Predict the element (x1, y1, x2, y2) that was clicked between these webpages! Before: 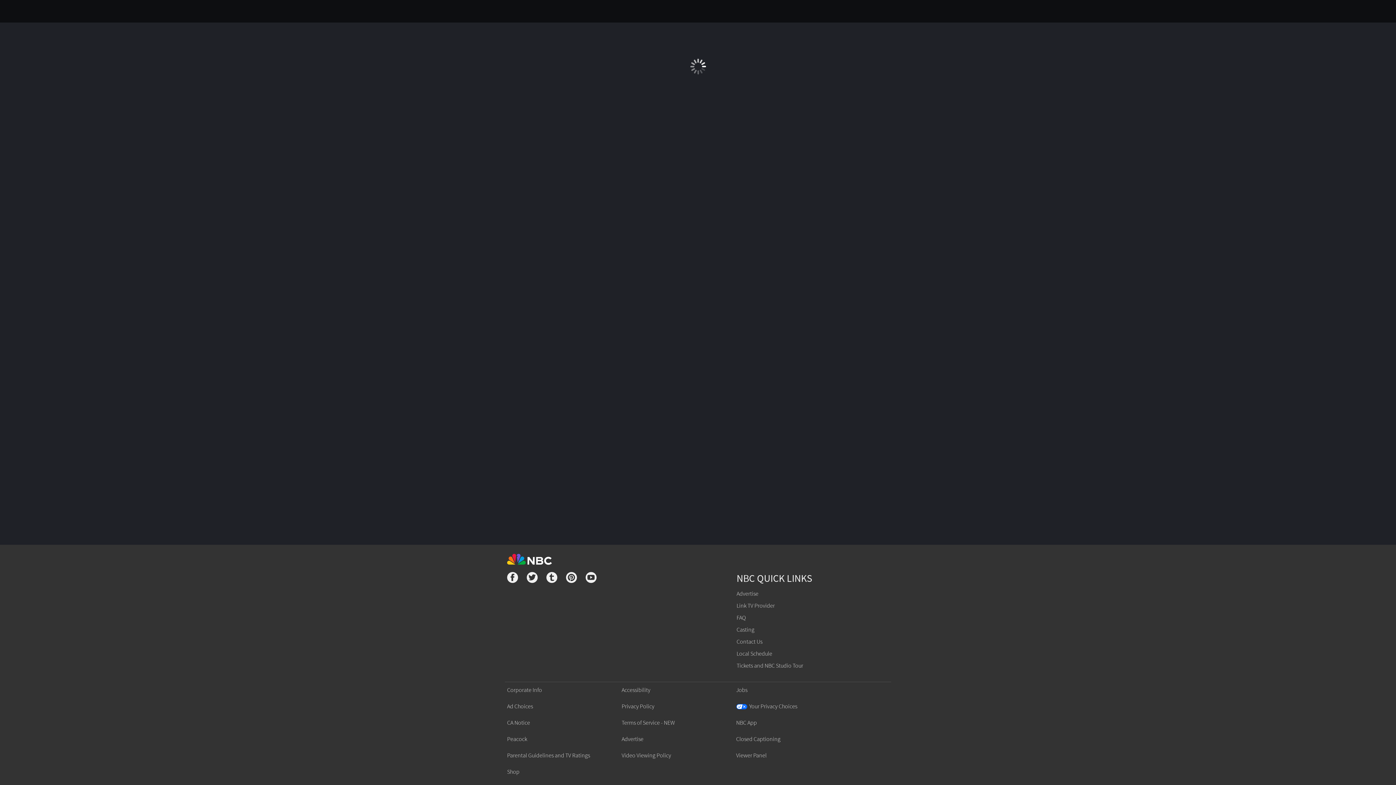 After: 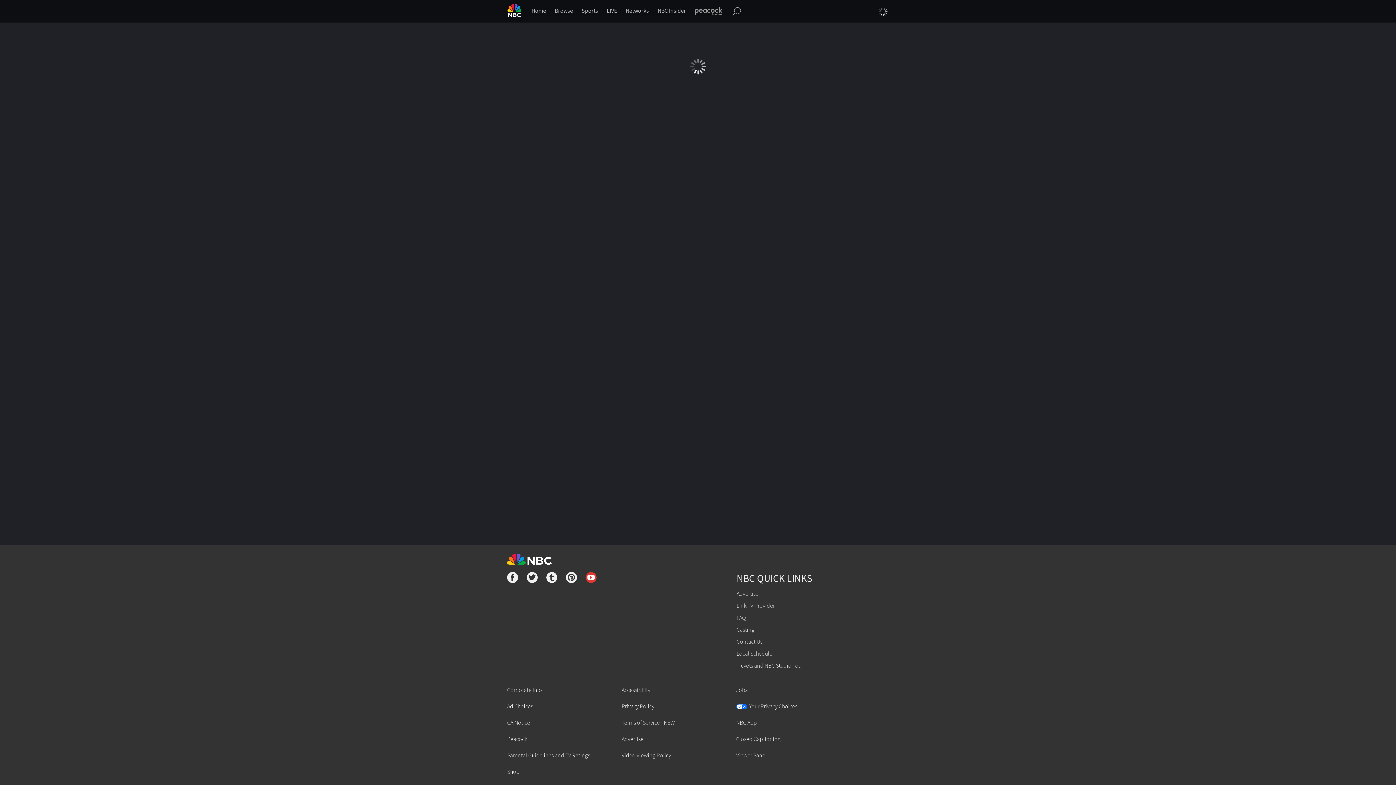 Action: bbox: (585, 572, 596, 585)